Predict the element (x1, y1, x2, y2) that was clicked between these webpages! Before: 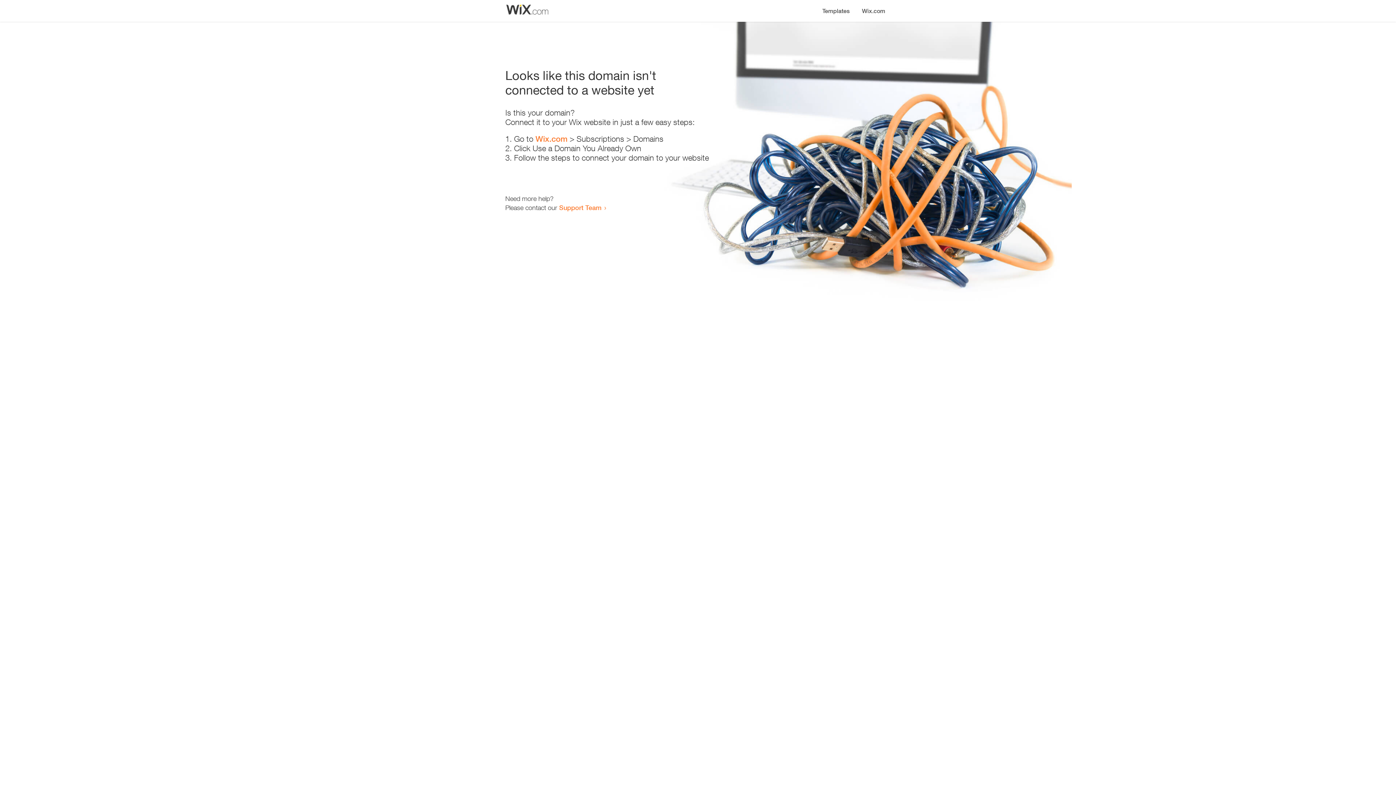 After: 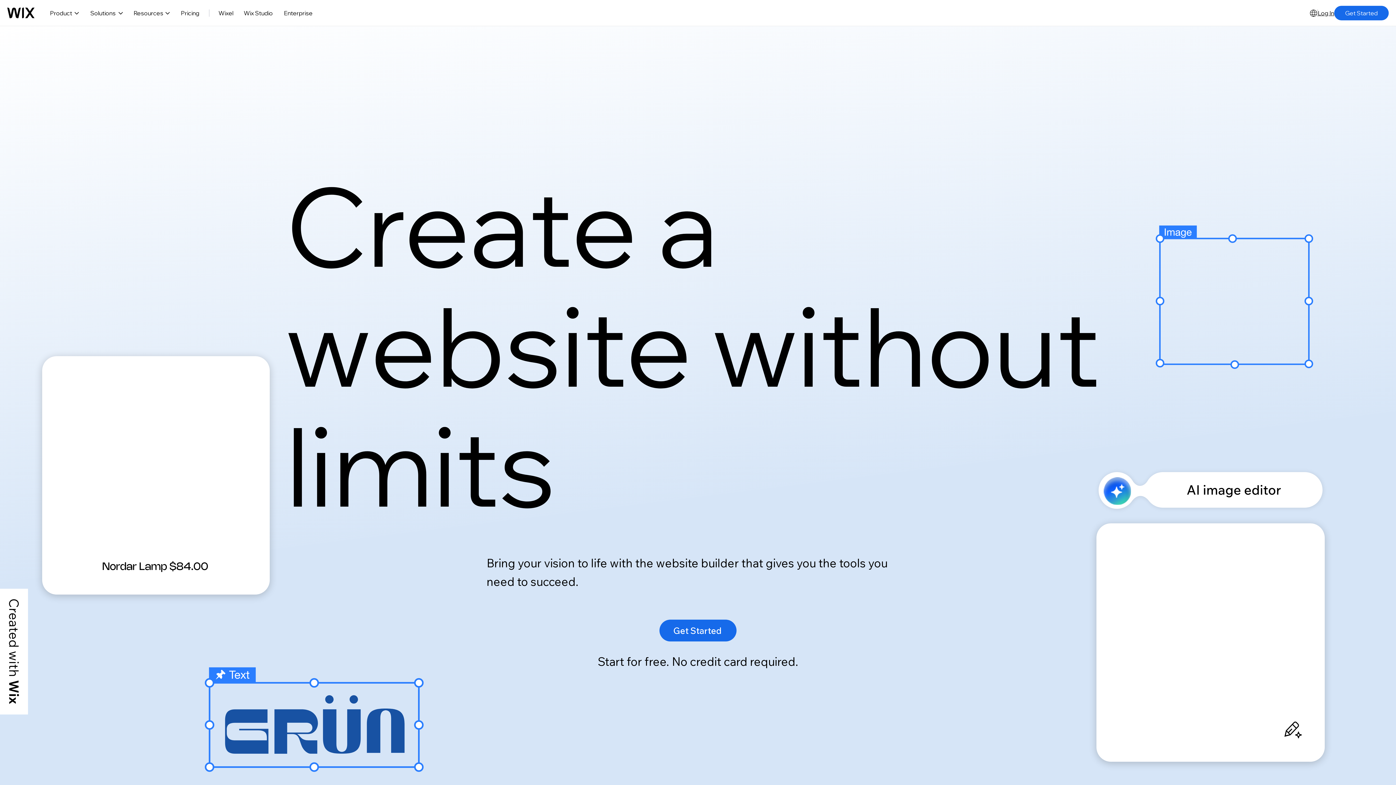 Action: label: Wix.com bbox: (535, 134, 567, 143)